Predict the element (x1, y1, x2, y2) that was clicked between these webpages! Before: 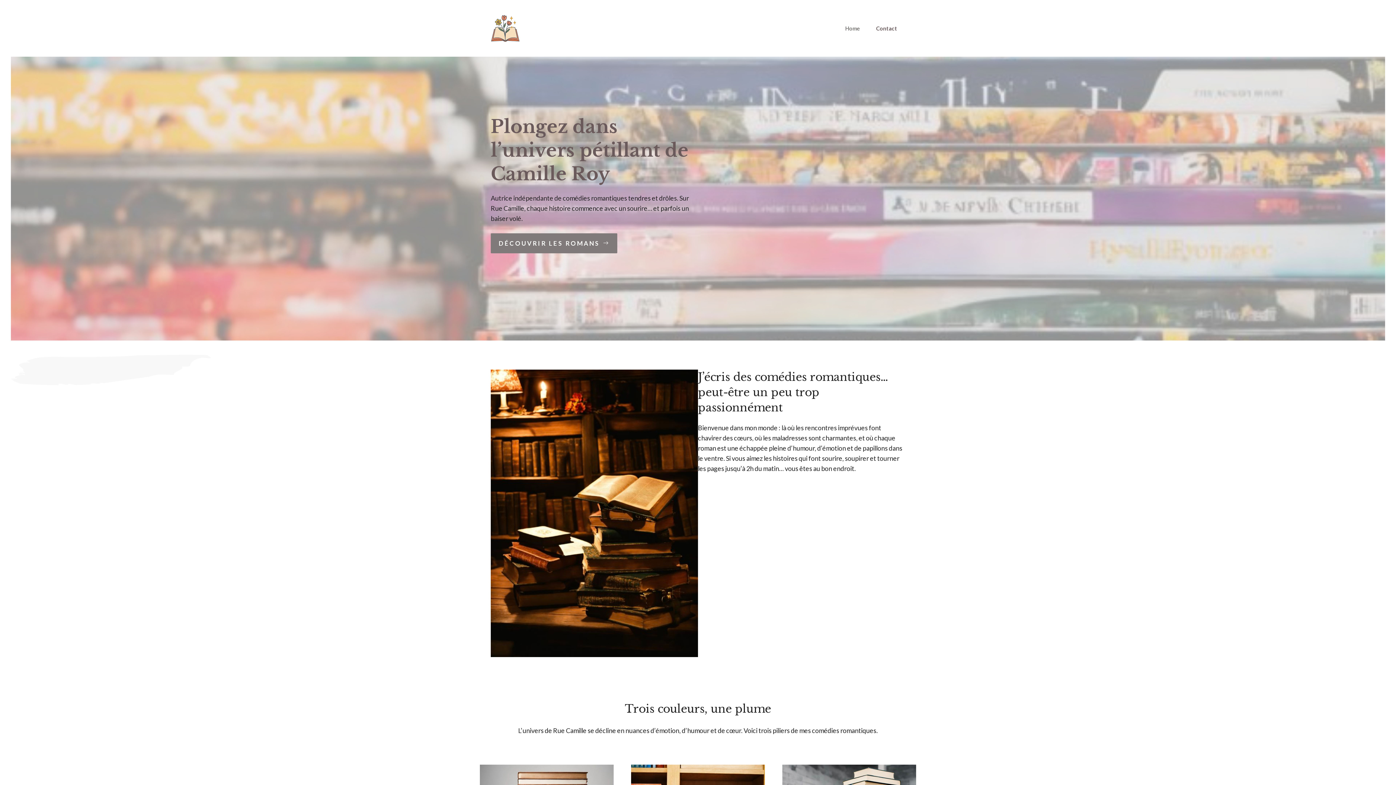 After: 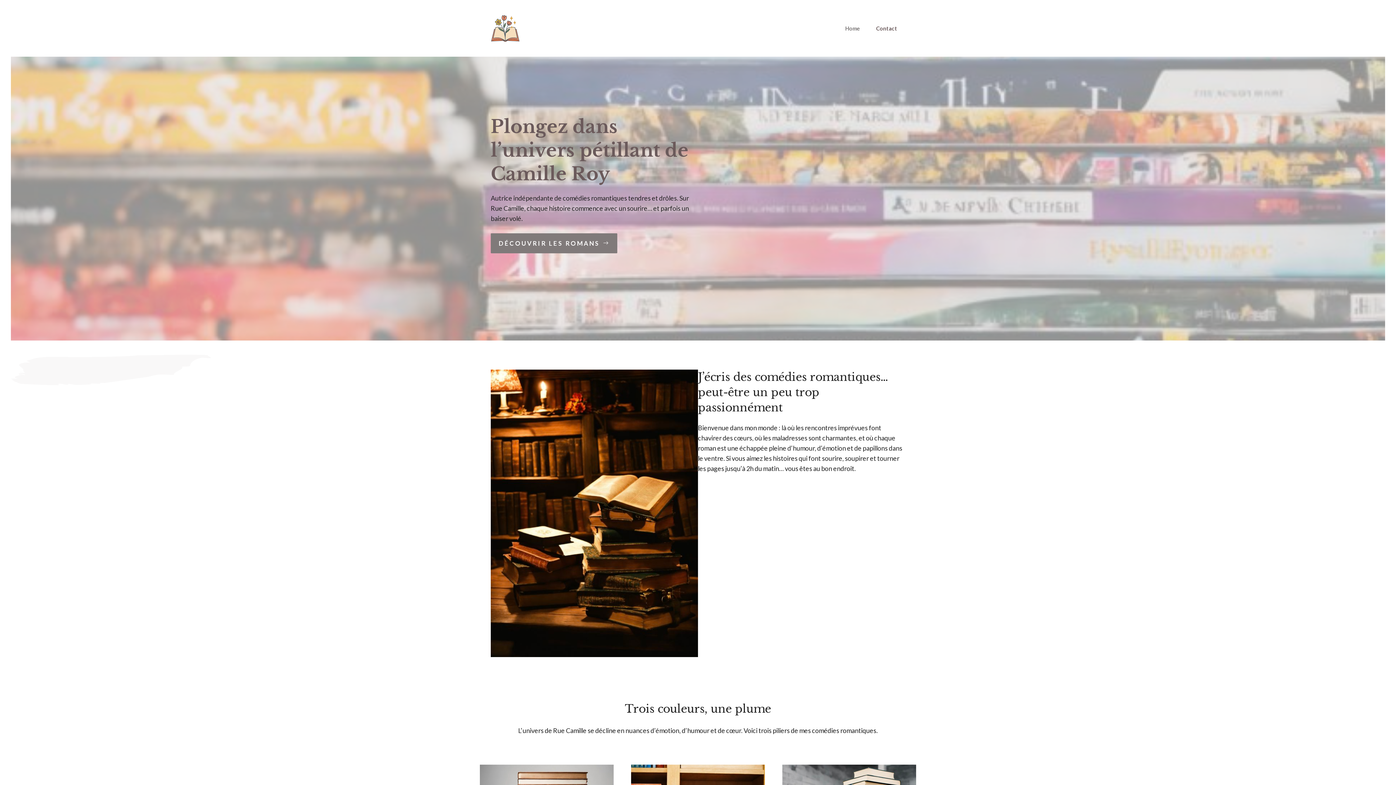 Action: bbox: (490, 23, 520, 31)